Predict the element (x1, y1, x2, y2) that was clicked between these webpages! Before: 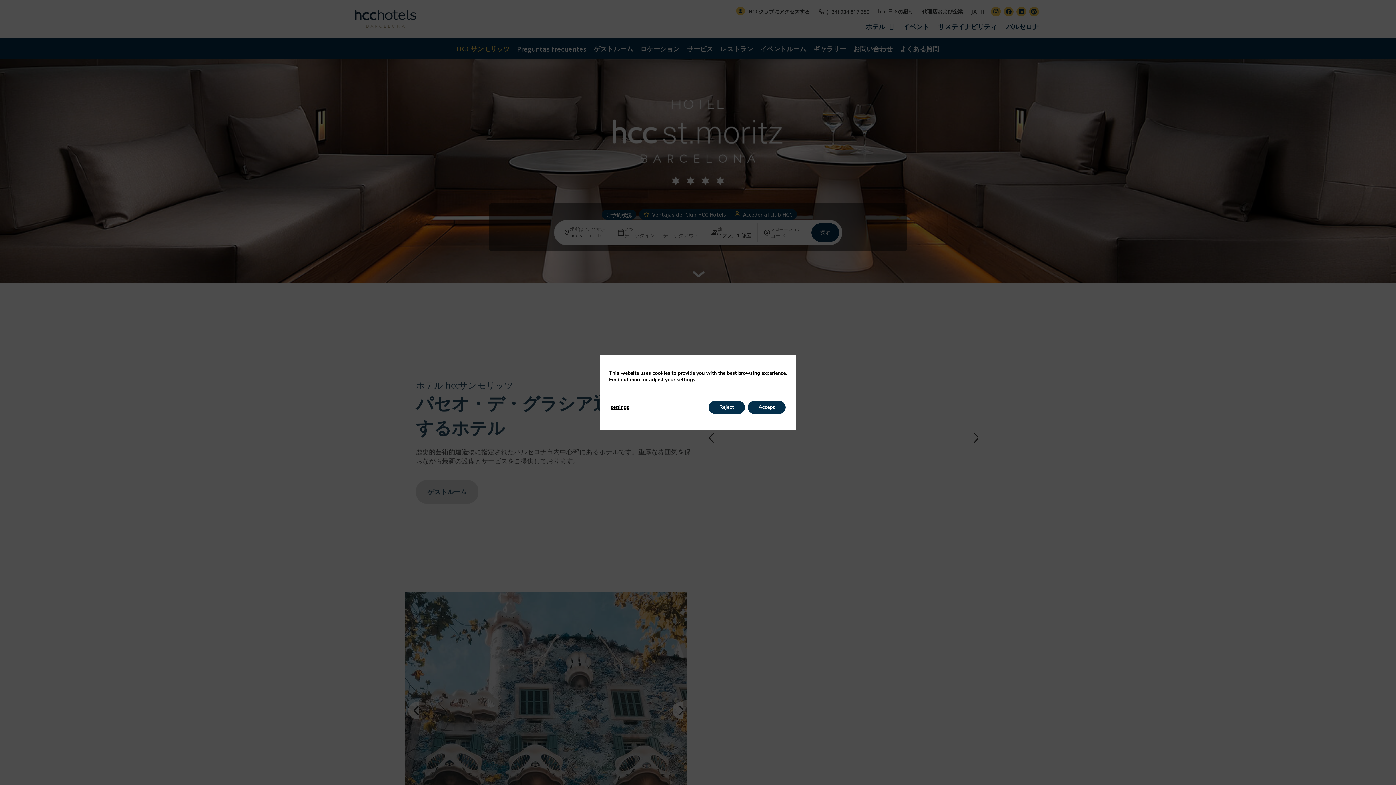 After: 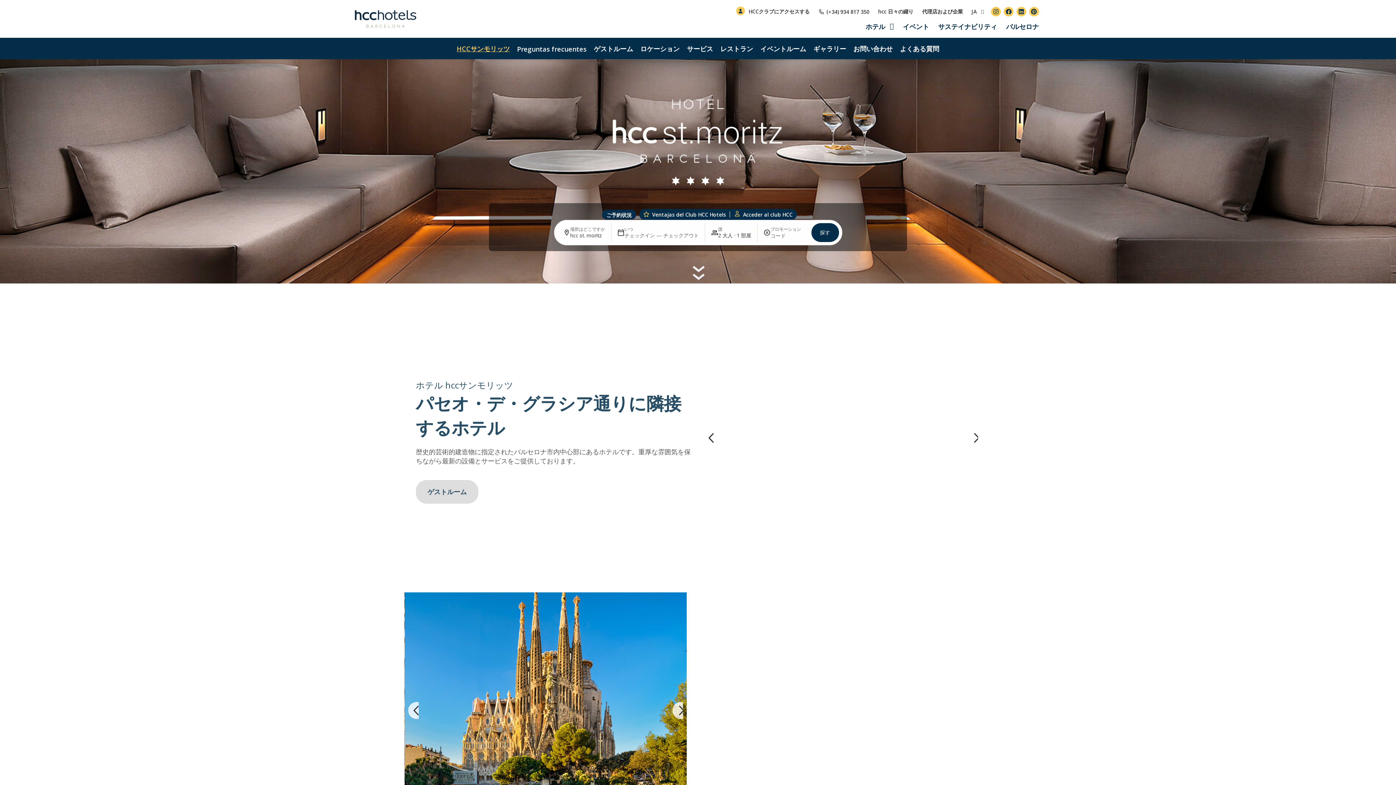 Action: bbox: (708, 401, 744, 414) label: Reject